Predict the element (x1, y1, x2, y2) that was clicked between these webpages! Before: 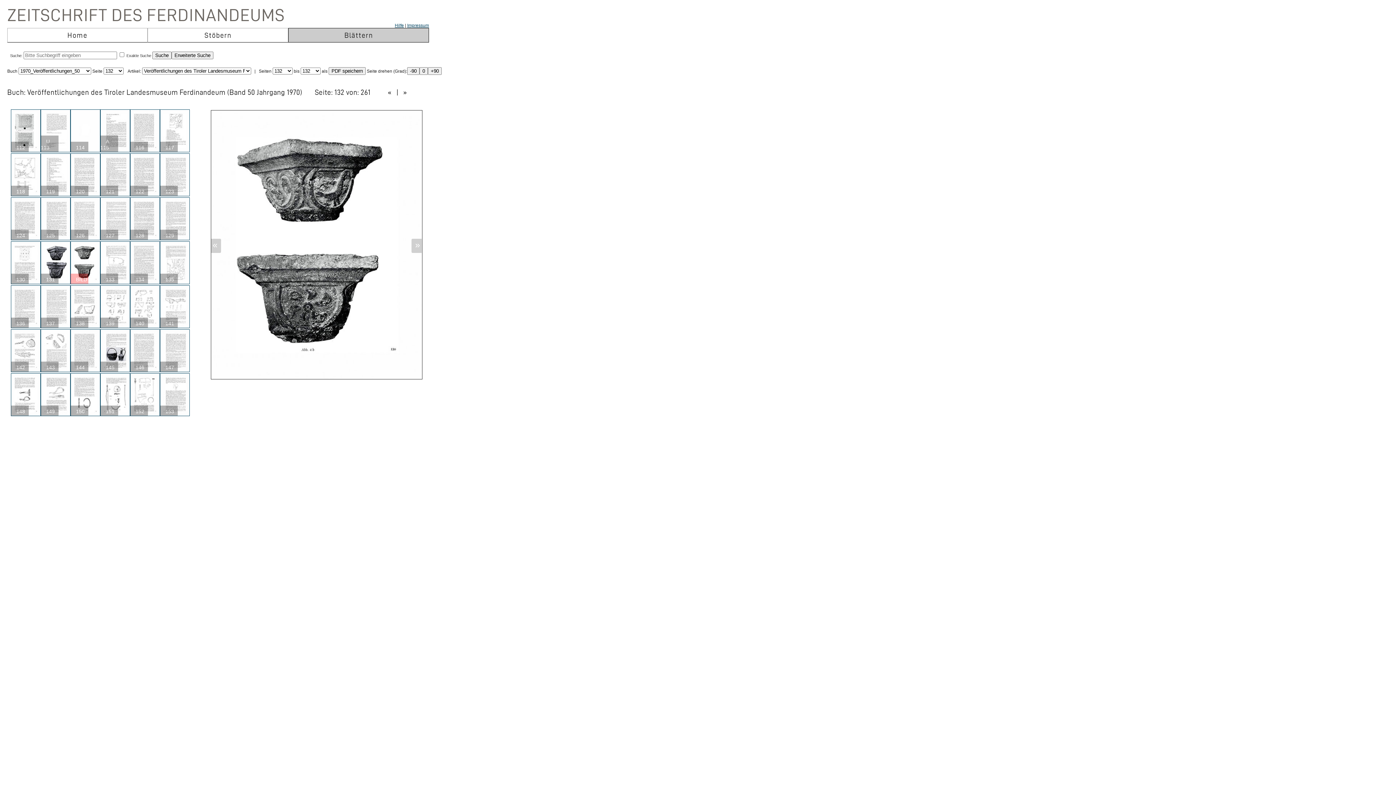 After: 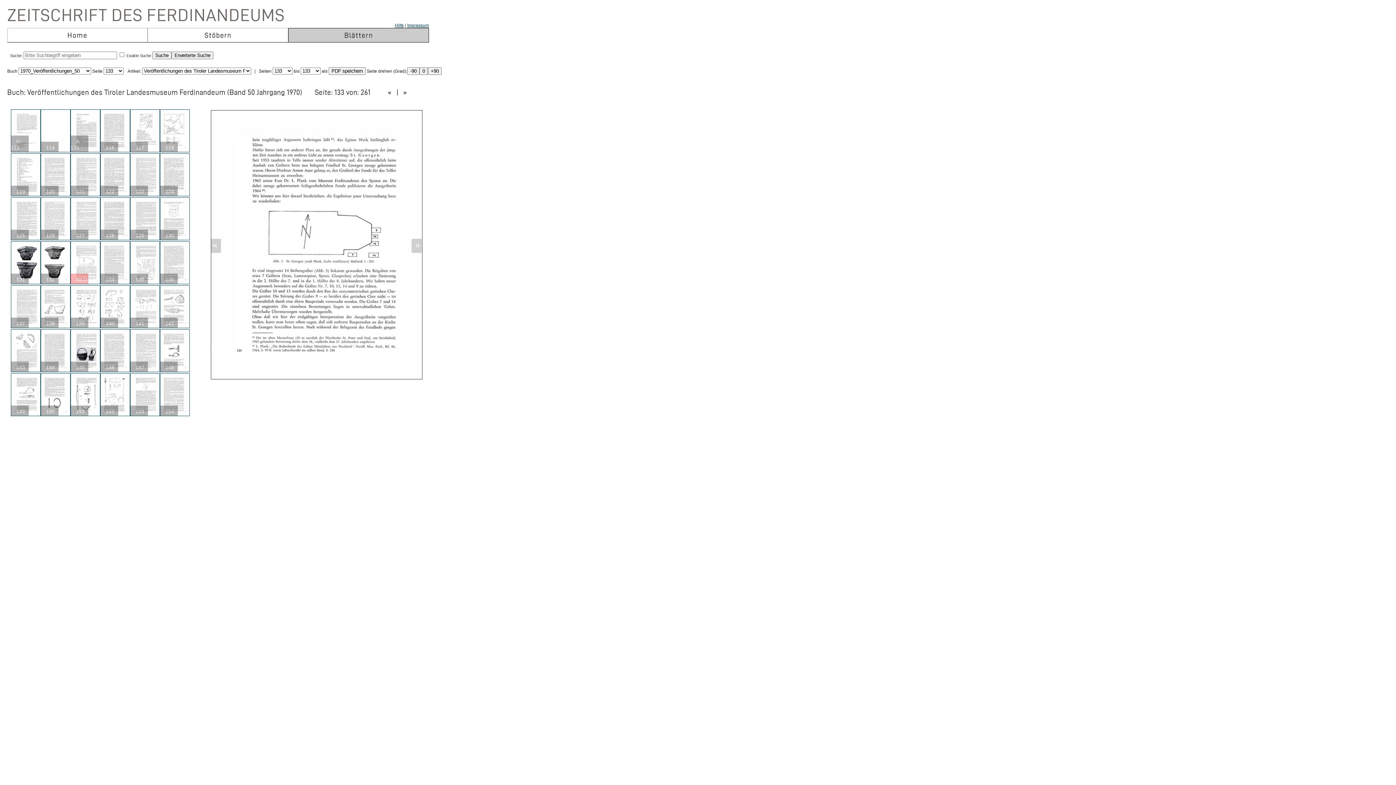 Action: bbox: (415, 240, 420, 249) label: »